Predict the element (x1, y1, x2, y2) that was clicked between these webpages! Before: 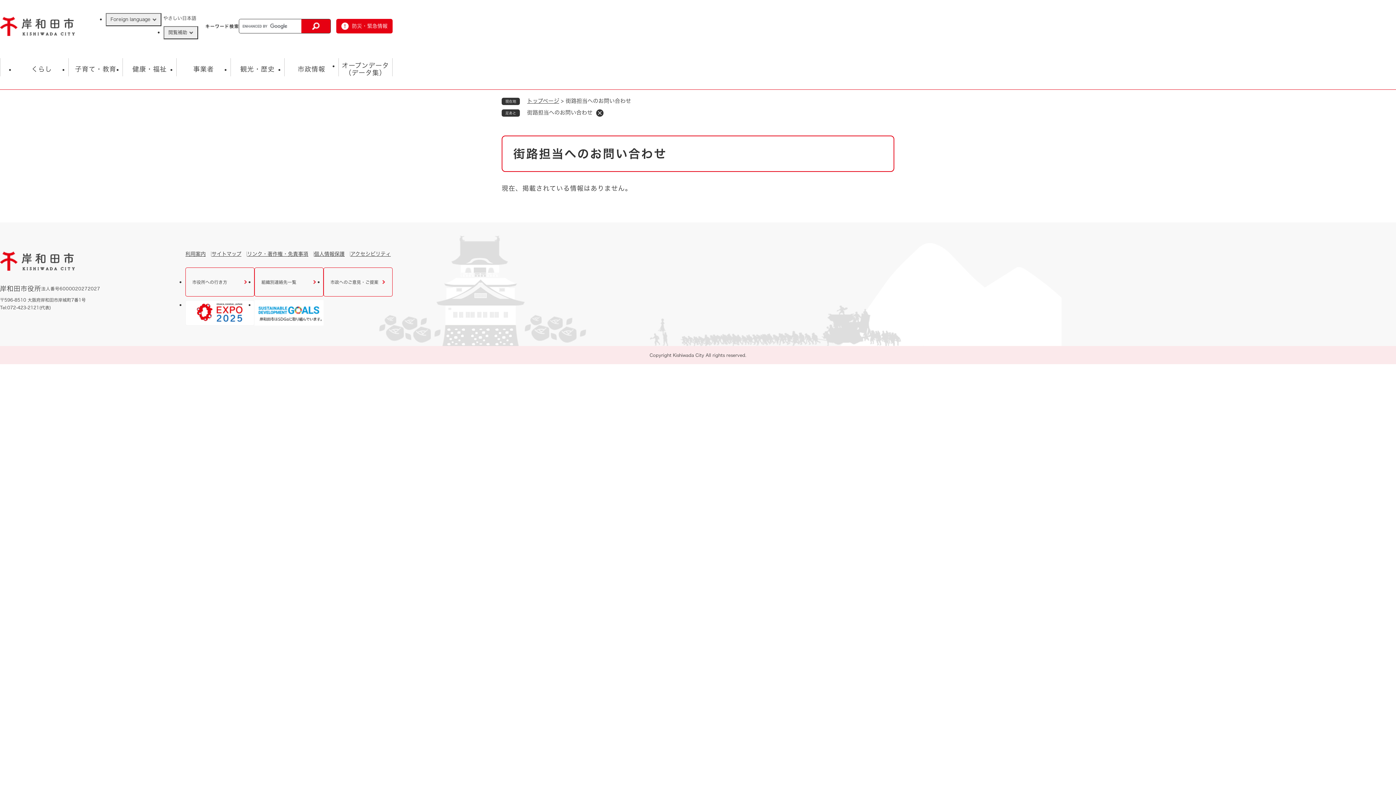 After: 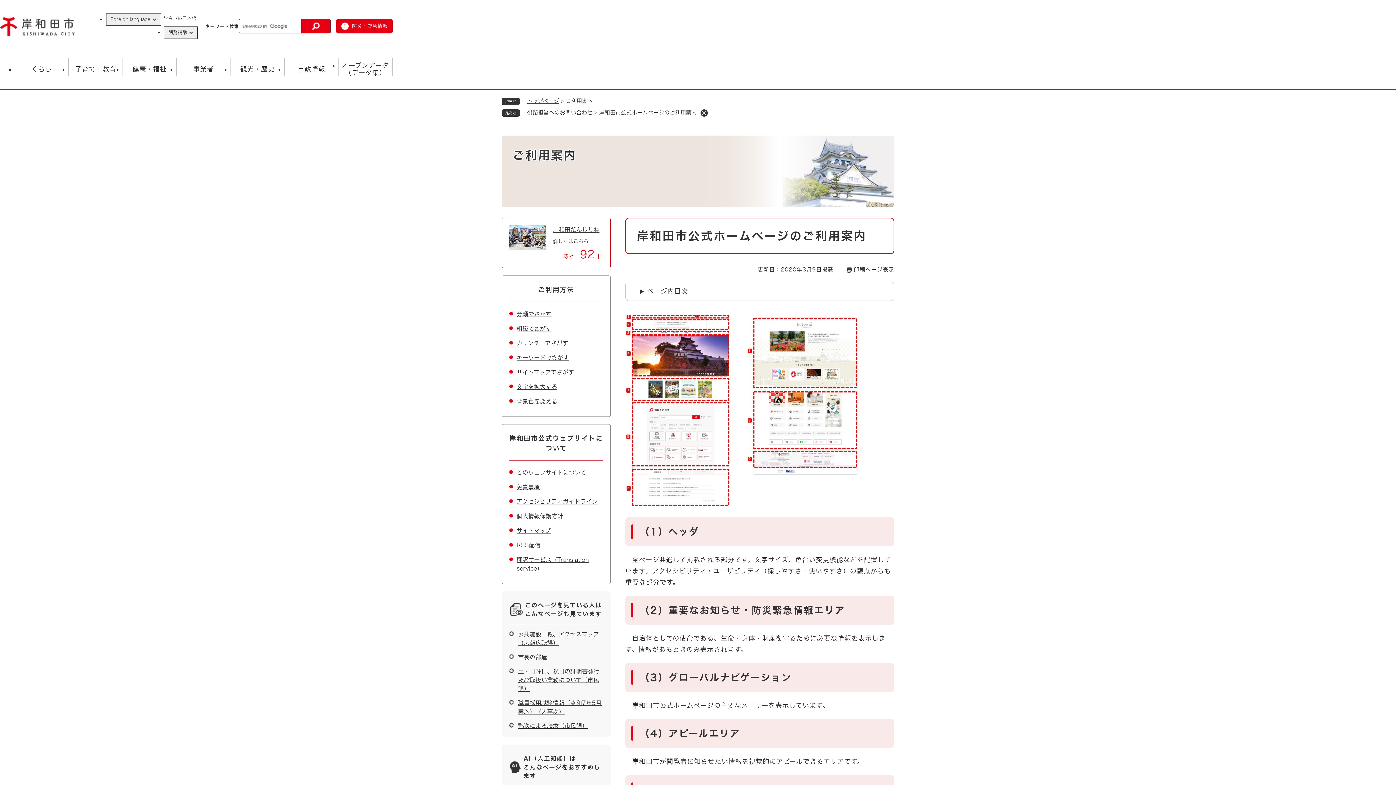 Action: bbox: (185, 249, 205, 258) label: 利用案内